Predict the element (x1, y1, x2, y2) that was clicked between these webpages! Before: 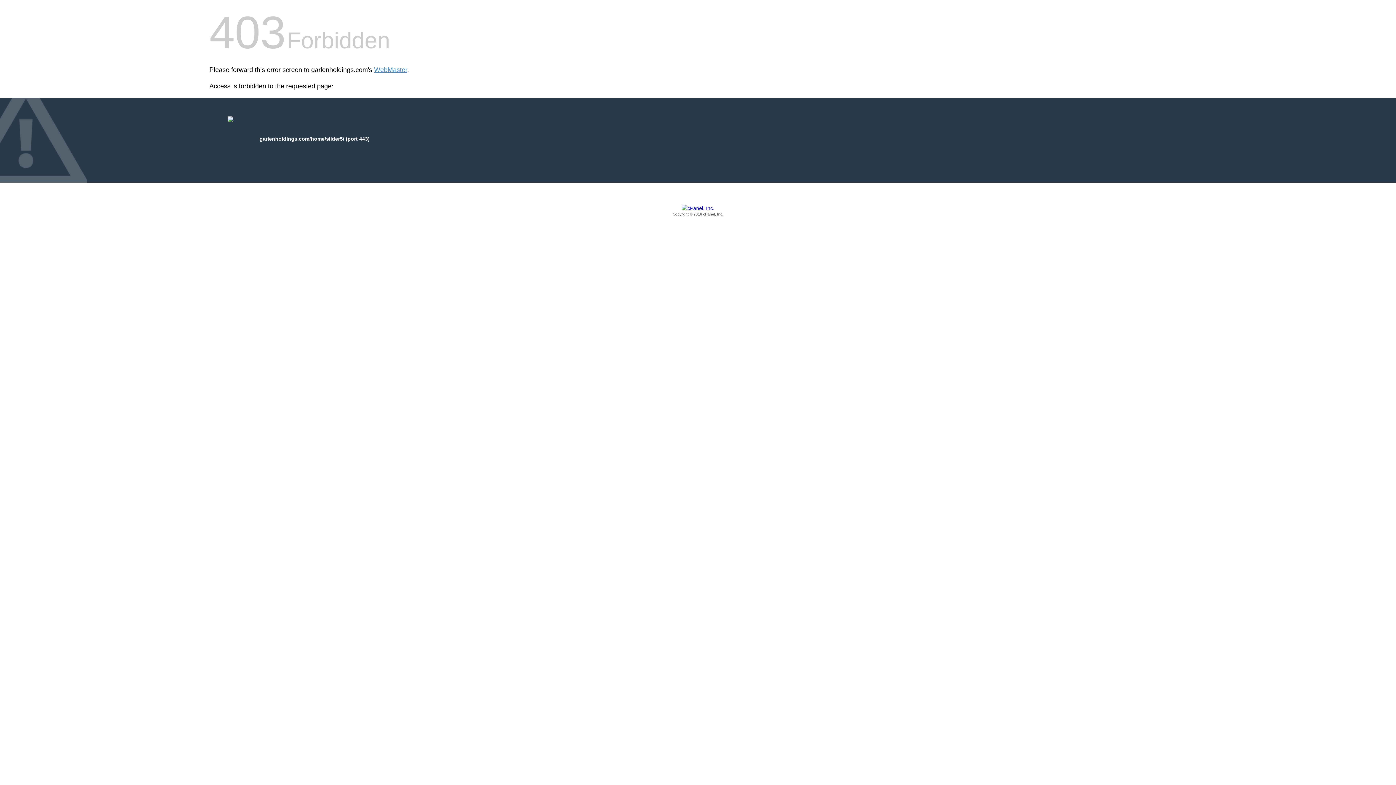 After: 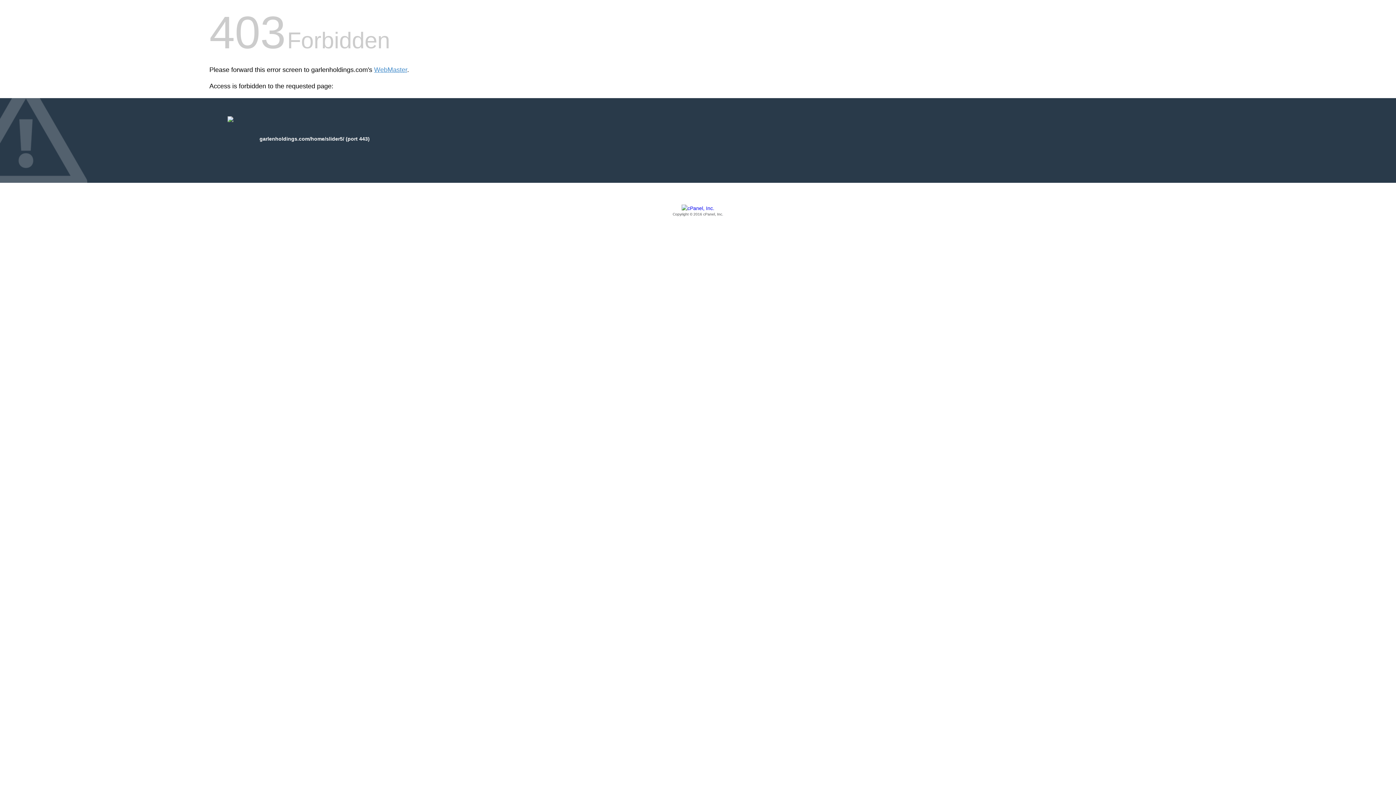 Action: label: Copyright © 2016 cPanel, Inc. bbox: (209, 205, 1186, 217)